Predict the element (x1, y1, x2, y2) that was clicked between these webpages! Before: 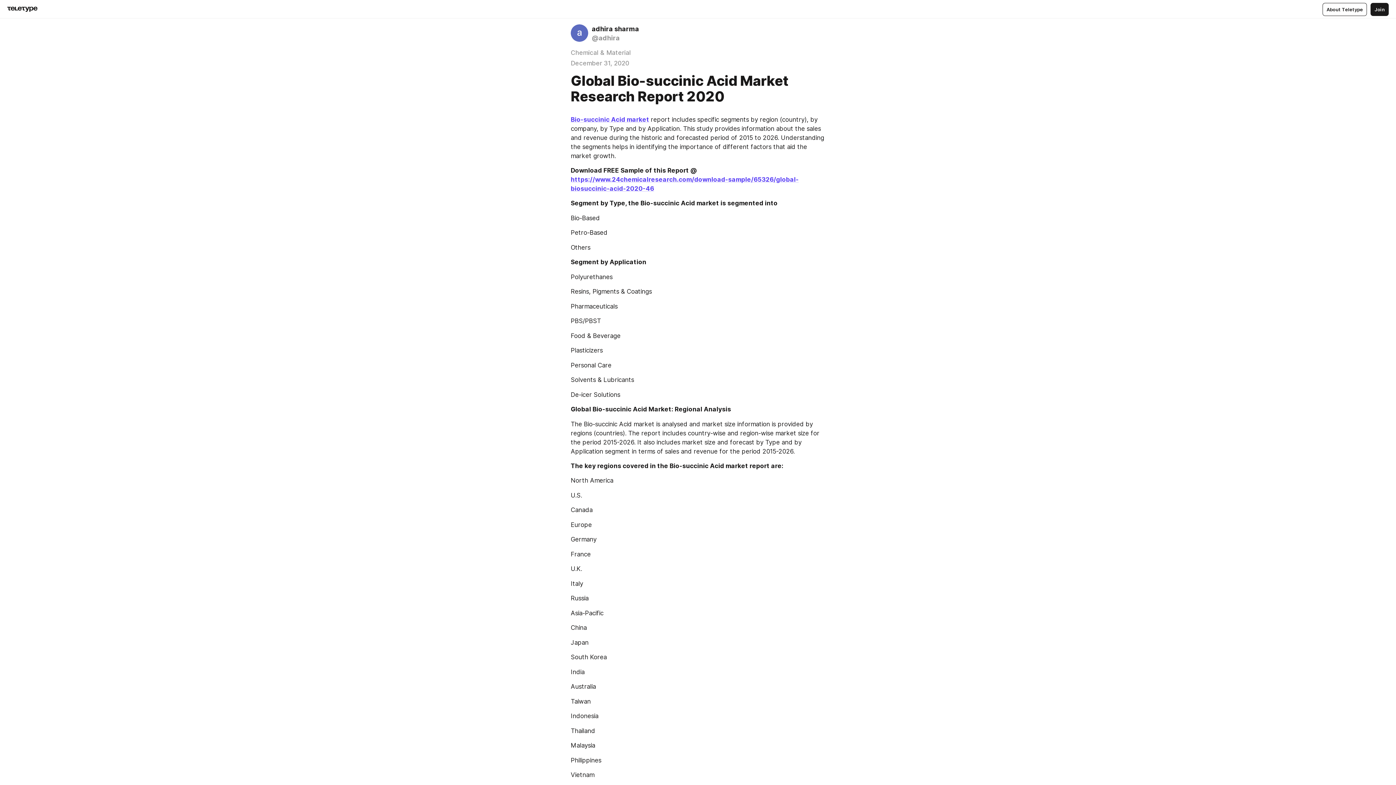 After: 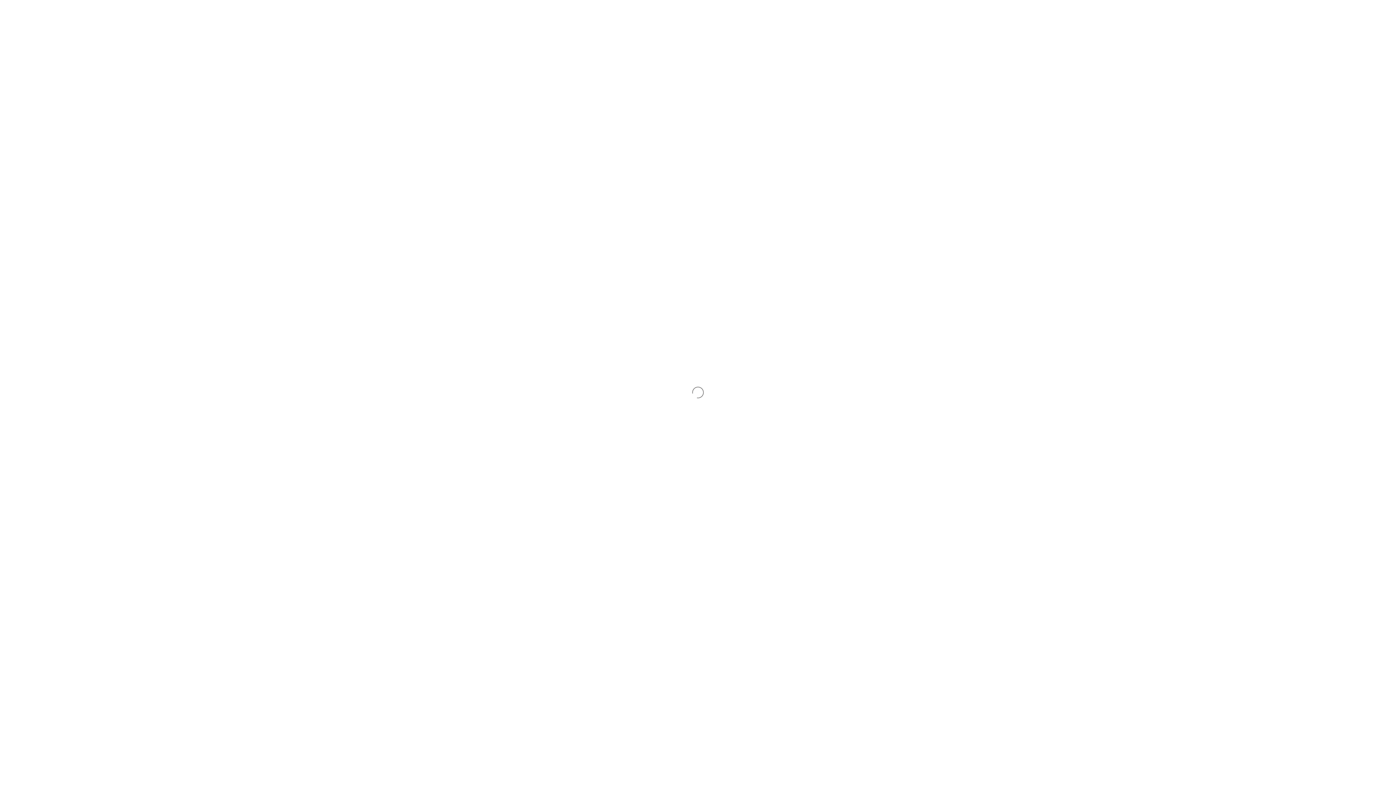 Action: bbox: (570, 24, 823, 42) label: adhira sharma
@adhira